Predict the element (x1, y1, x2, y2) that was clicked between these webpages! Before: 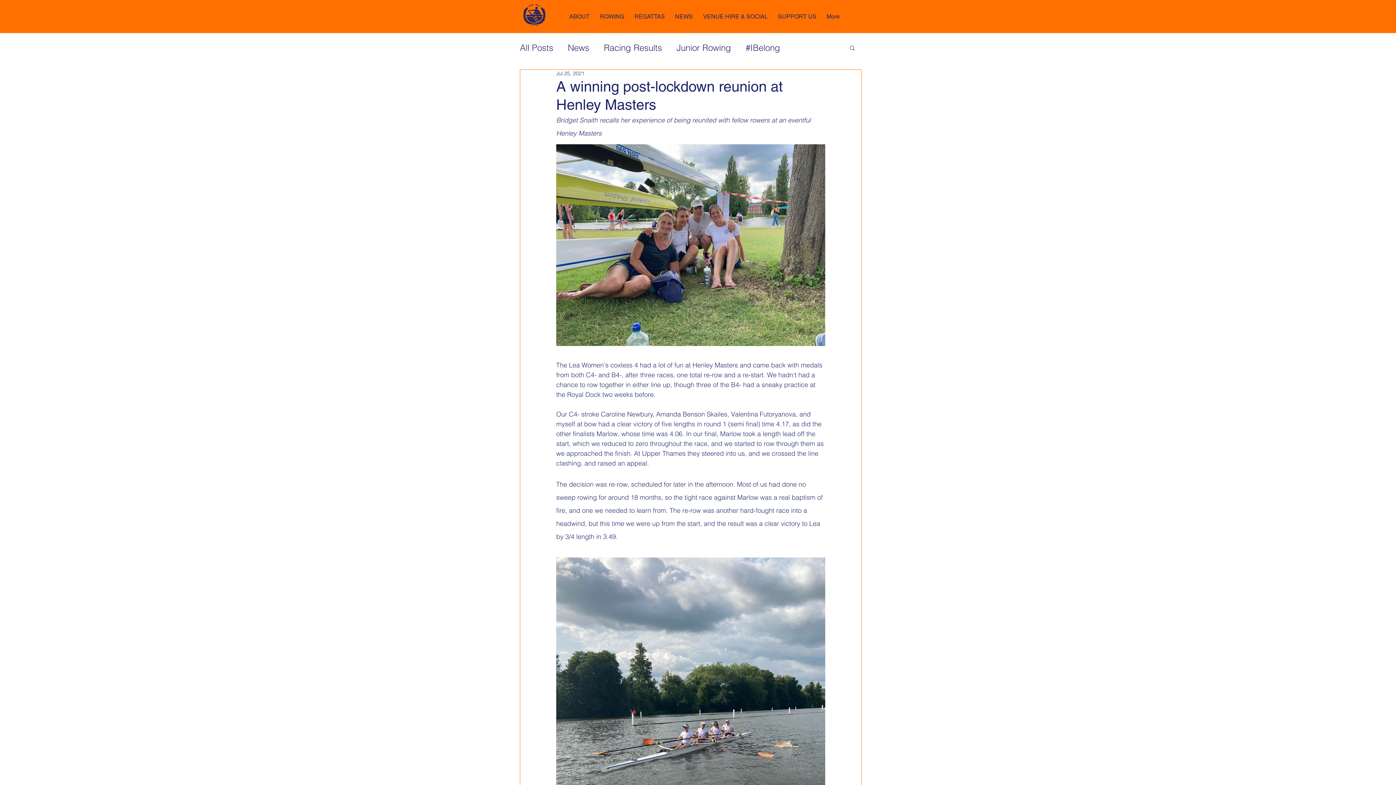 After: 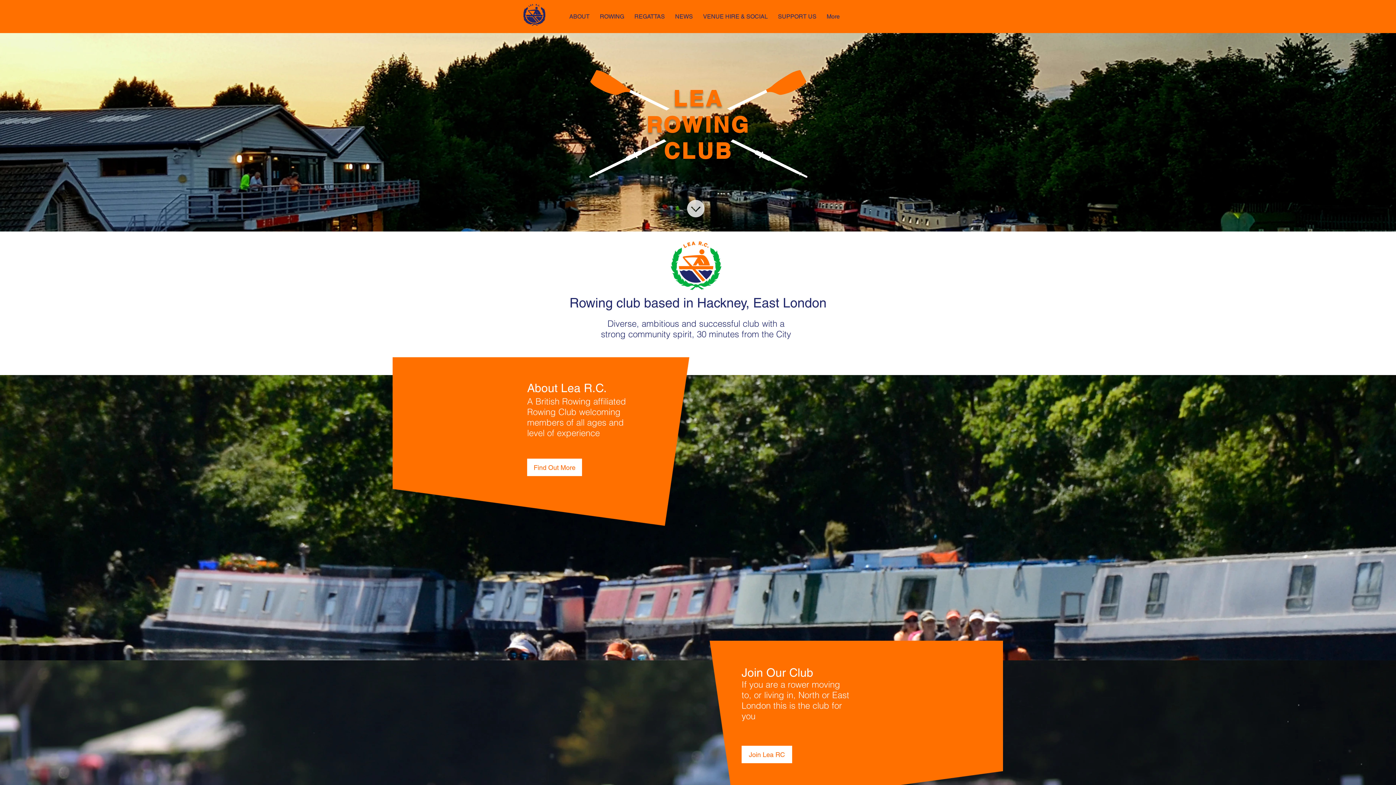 Action: bbox: (523, 4, 545, 25)